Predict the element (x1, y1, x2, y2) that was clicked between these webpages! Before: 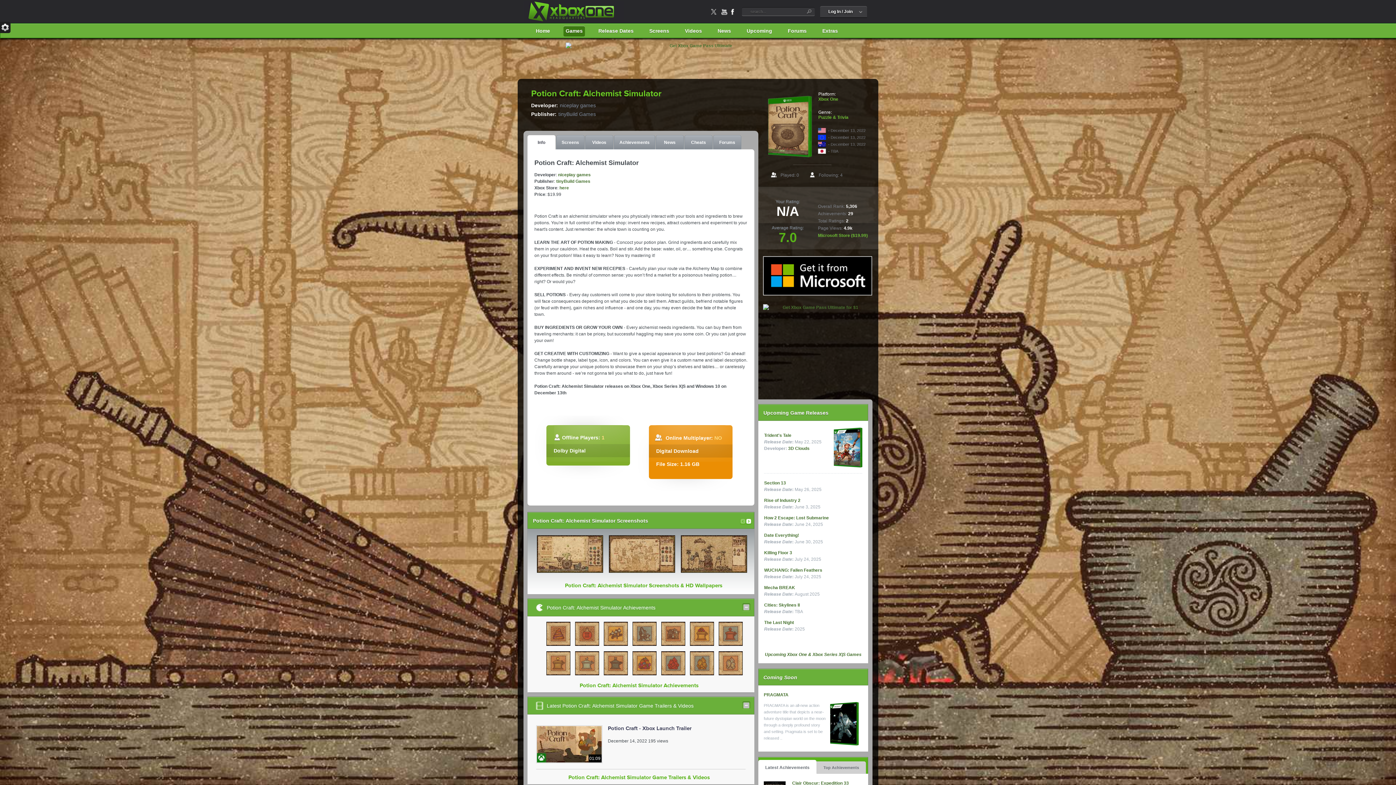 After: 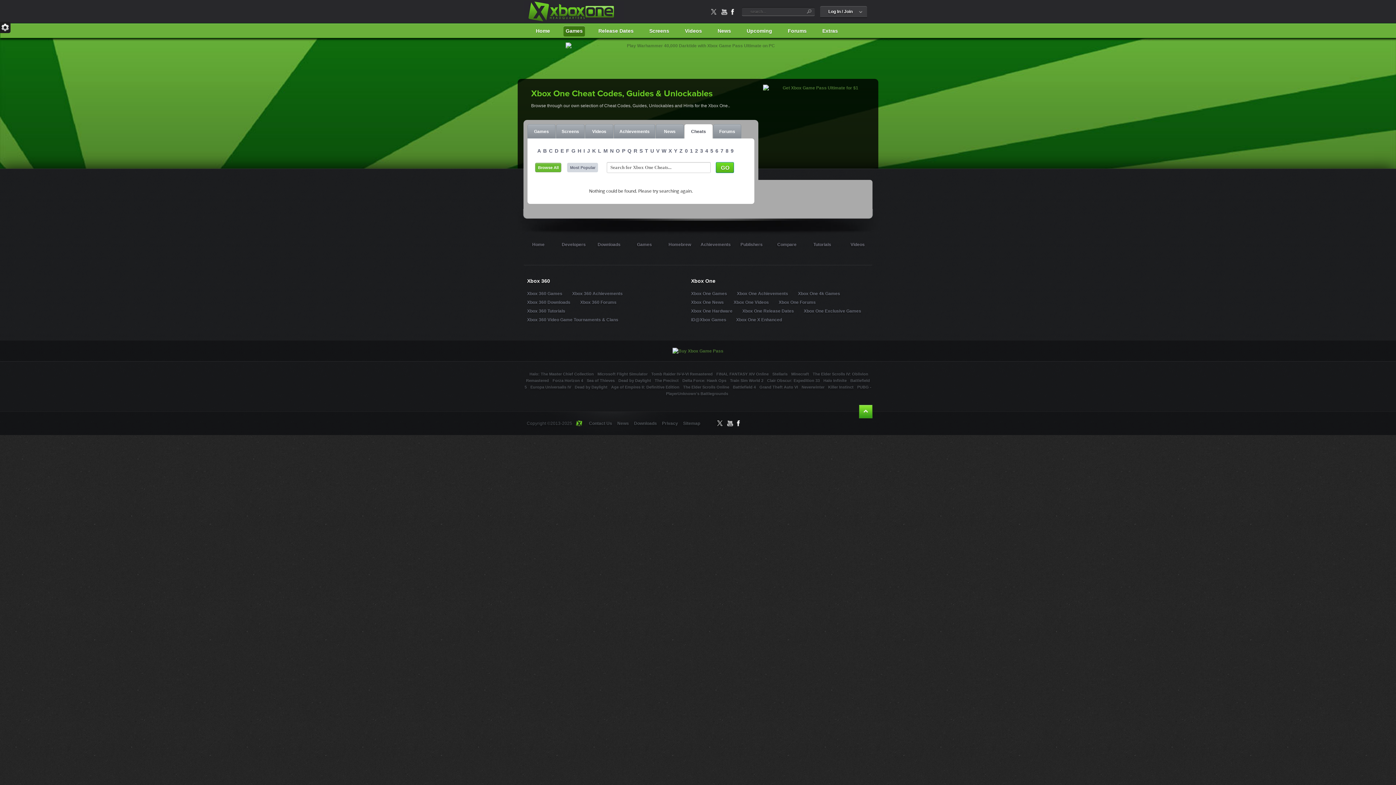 Action: bbox: (684, 135, 712, 149) label: Cheats